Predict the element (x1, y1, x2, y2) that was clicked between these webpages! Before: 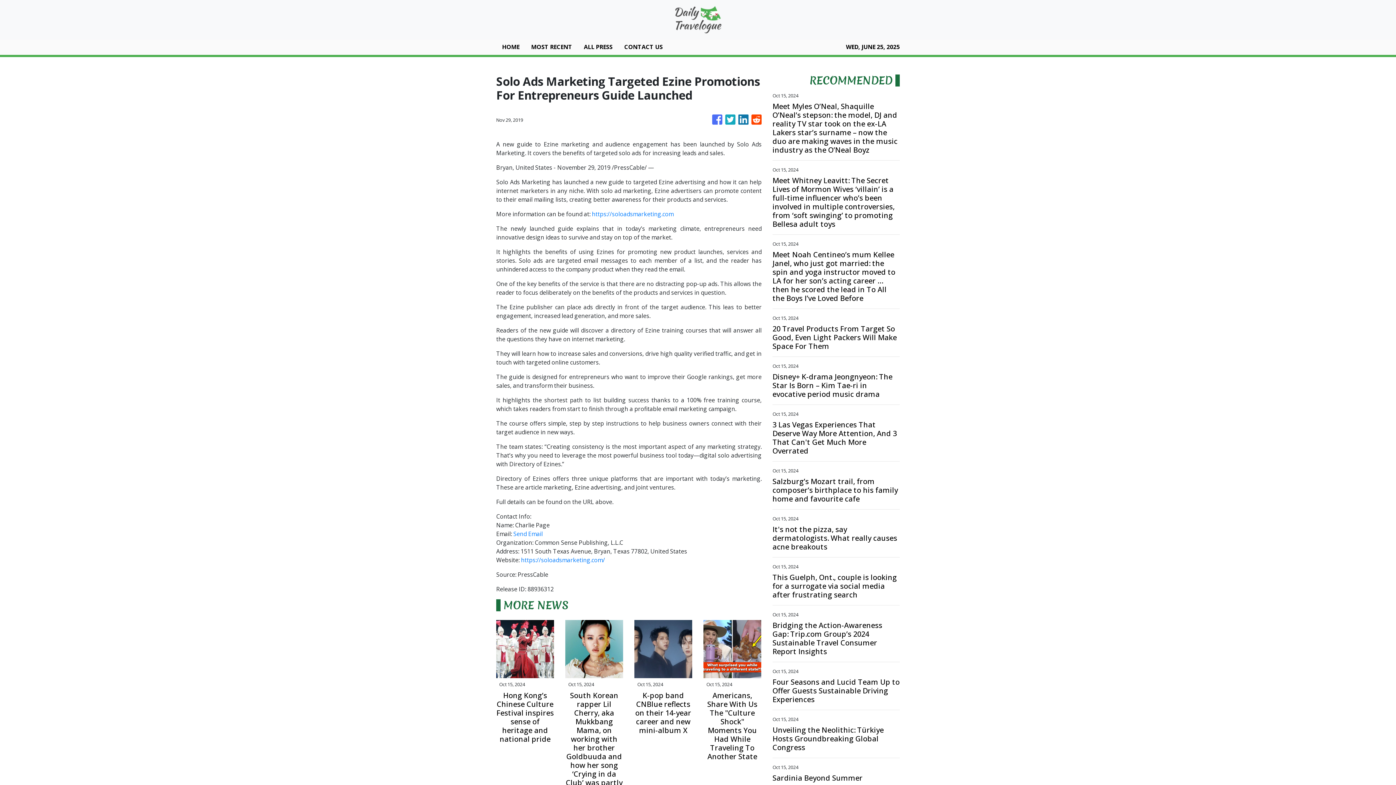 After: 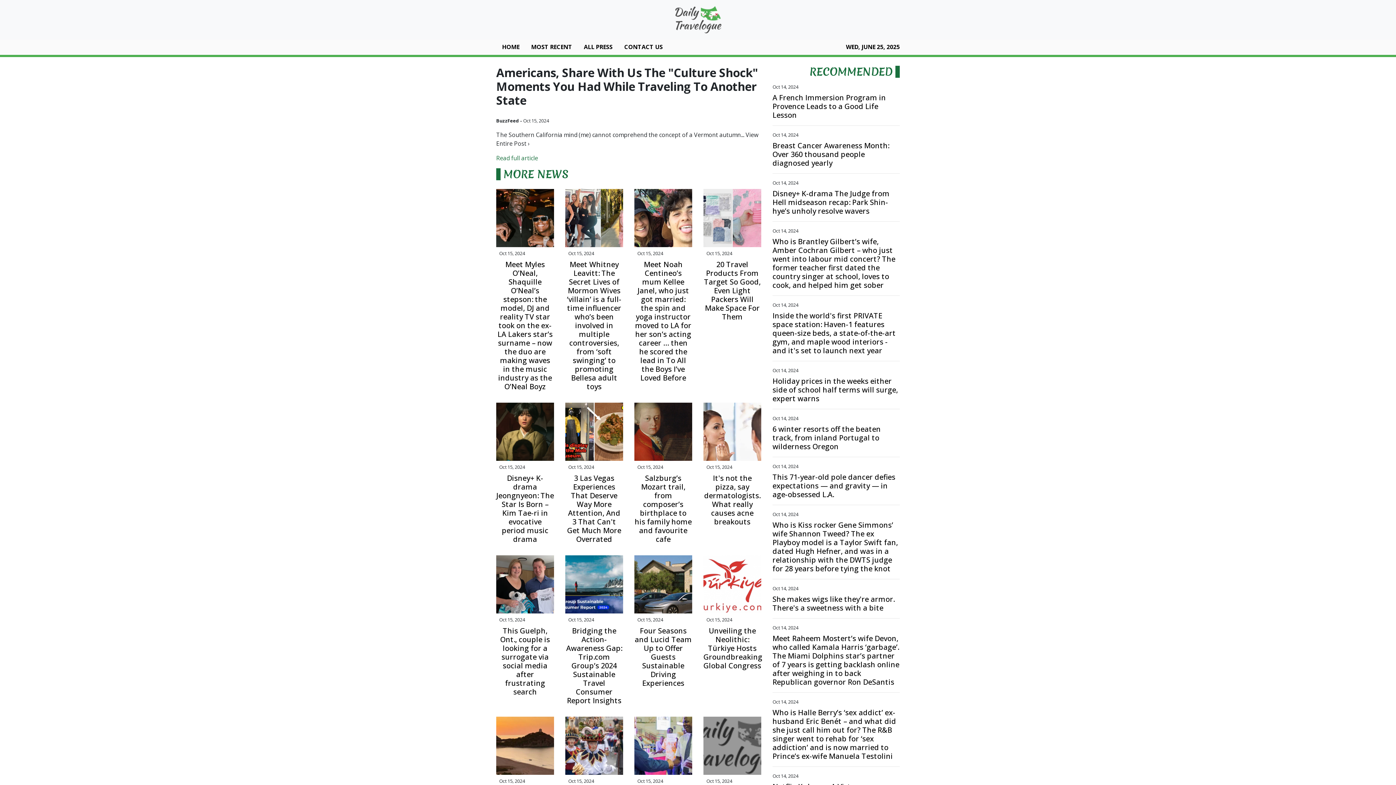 Action: label: Americans, Share With Us The "Culture Shock" Moments You Had While Traveling To Another State bbox: (703, 691, 761, 761)